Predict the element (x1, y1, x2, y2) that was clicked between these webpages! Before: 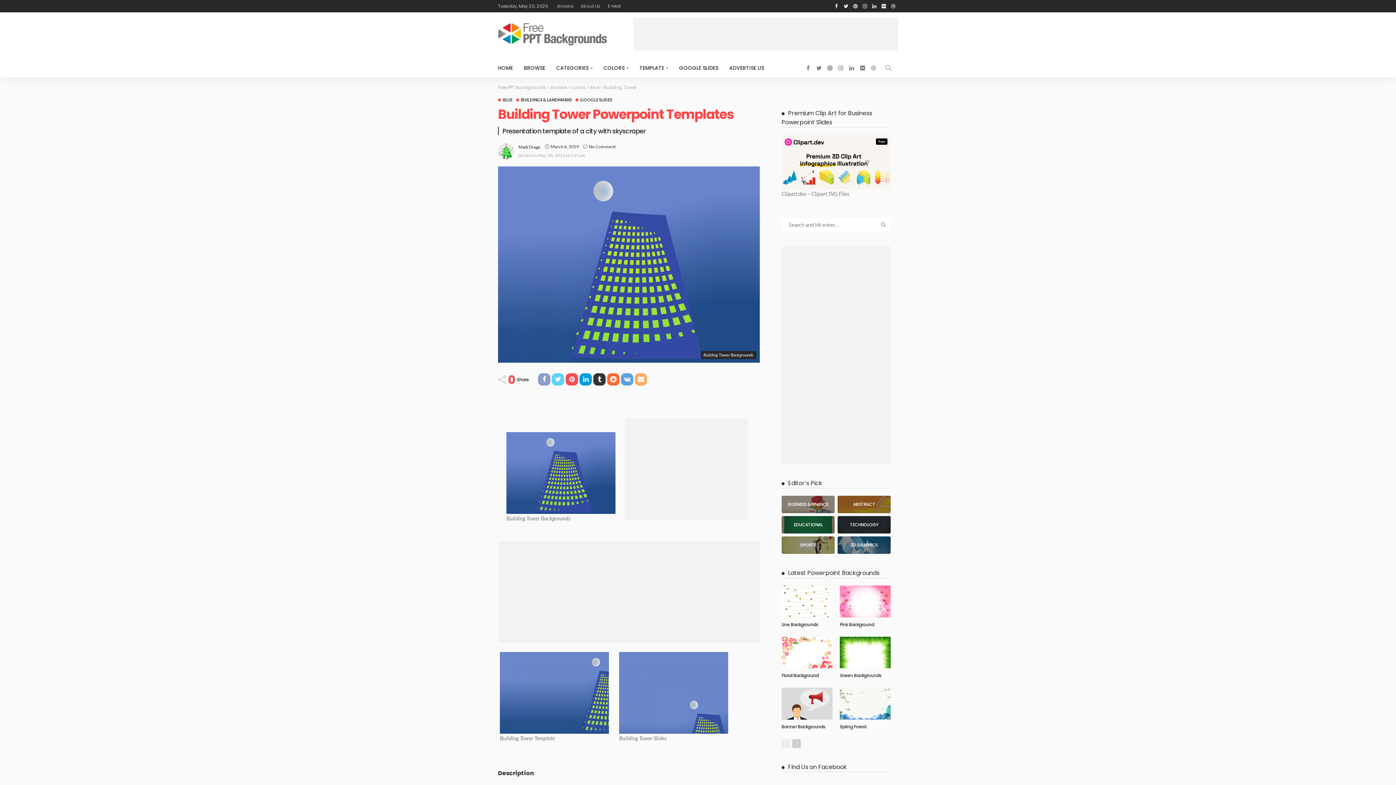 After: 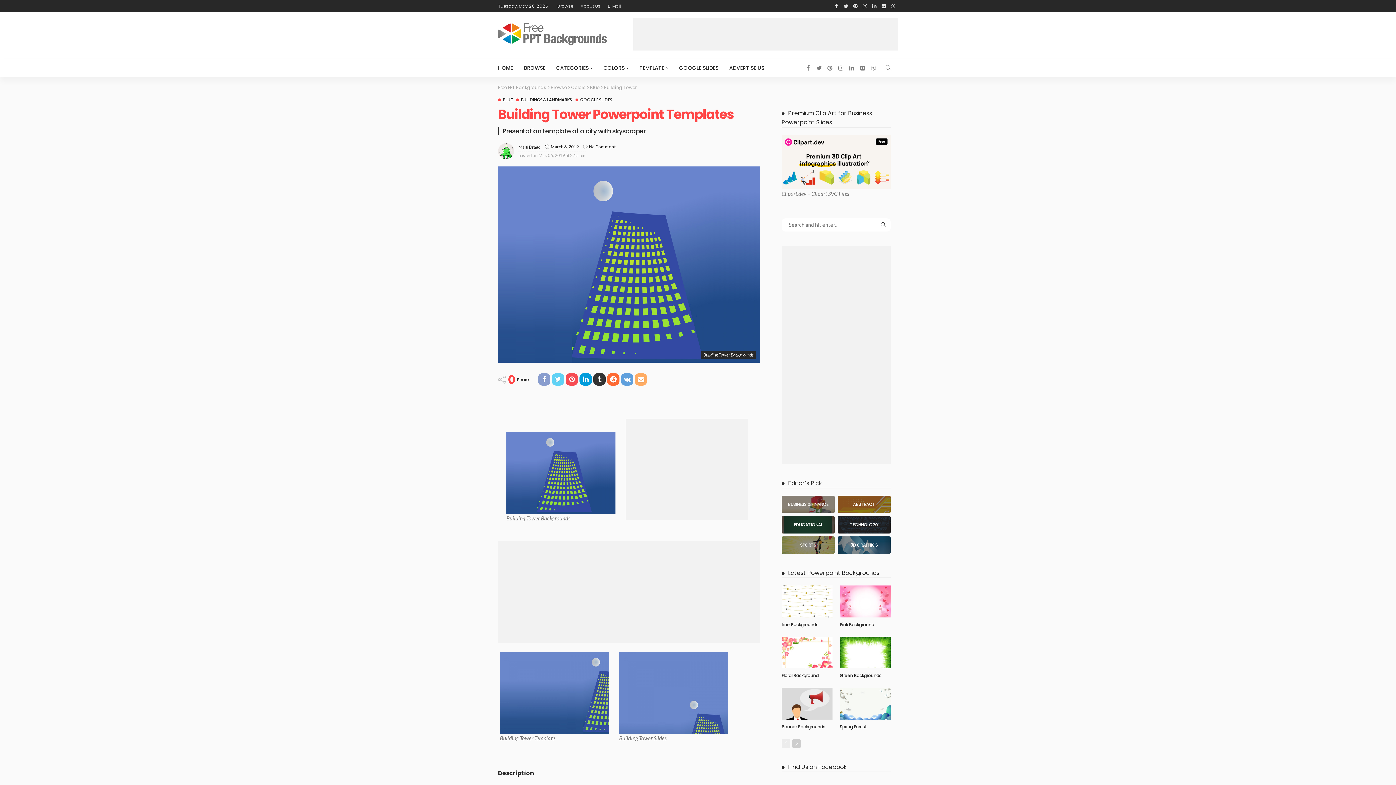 Action: bbox: (781, 516, 834, 533)